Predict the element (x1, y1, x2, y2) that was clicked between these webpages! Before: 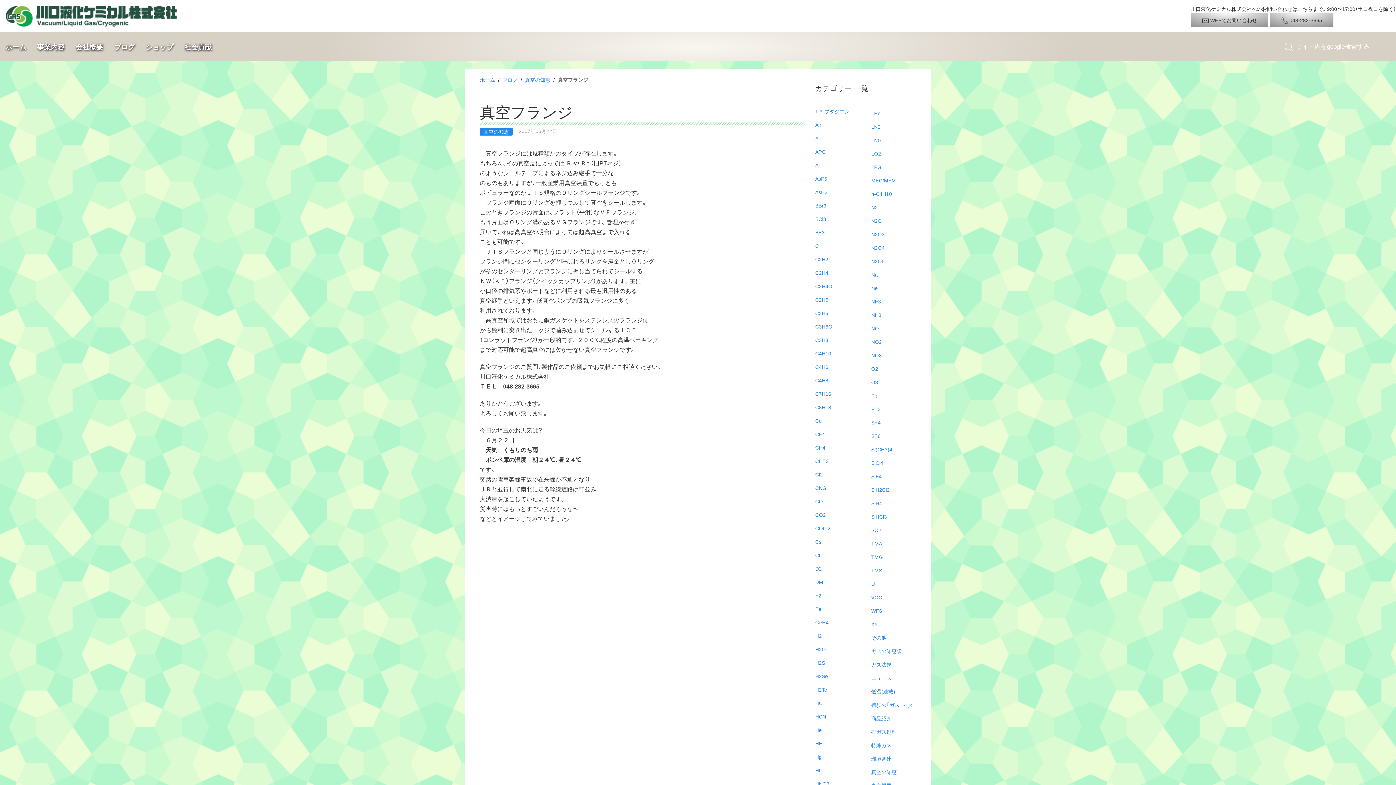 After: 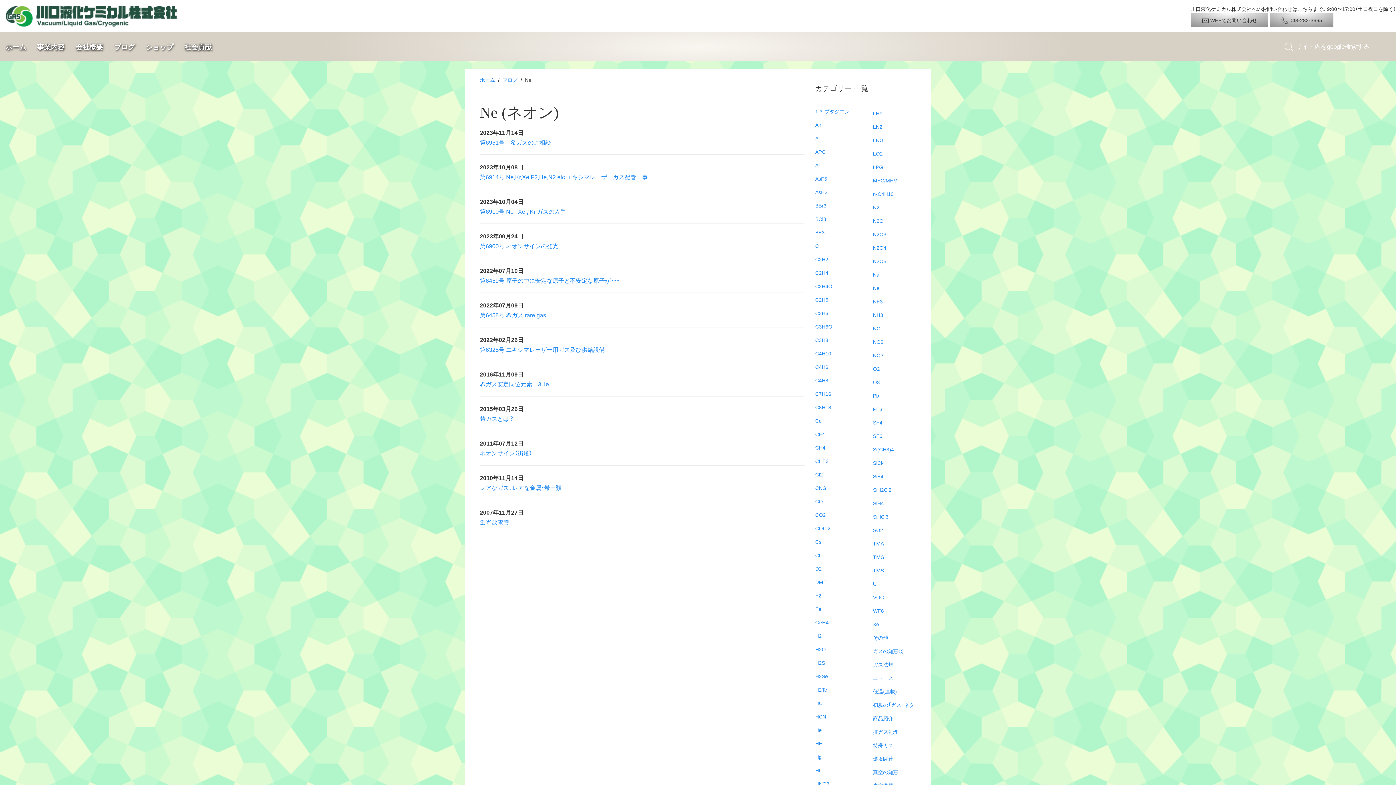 Action: bbox: (871, 281, 912, 294) label: Ne